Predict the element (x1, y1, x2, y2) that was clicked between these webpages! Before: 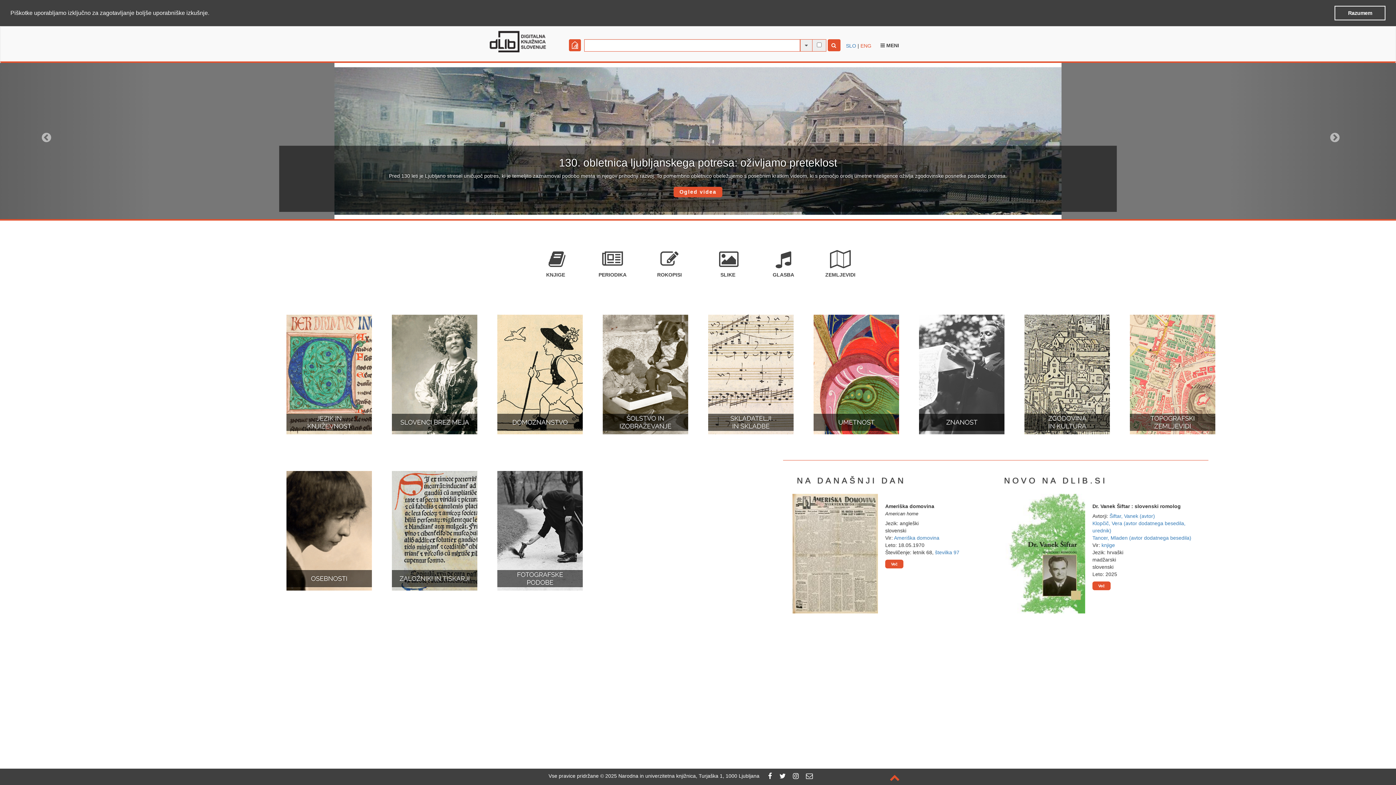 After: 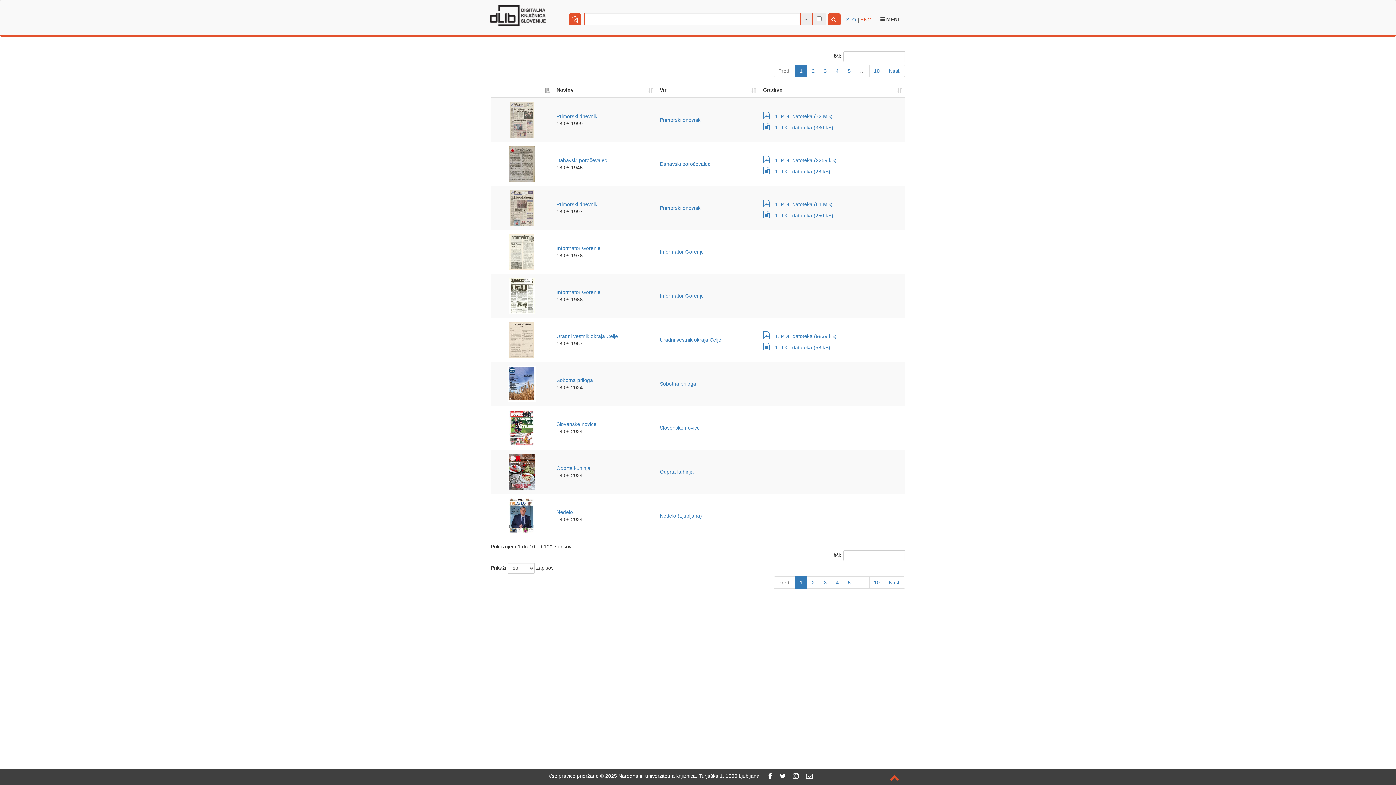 Action: bbox: (885, 559, 903, 568) label: Več